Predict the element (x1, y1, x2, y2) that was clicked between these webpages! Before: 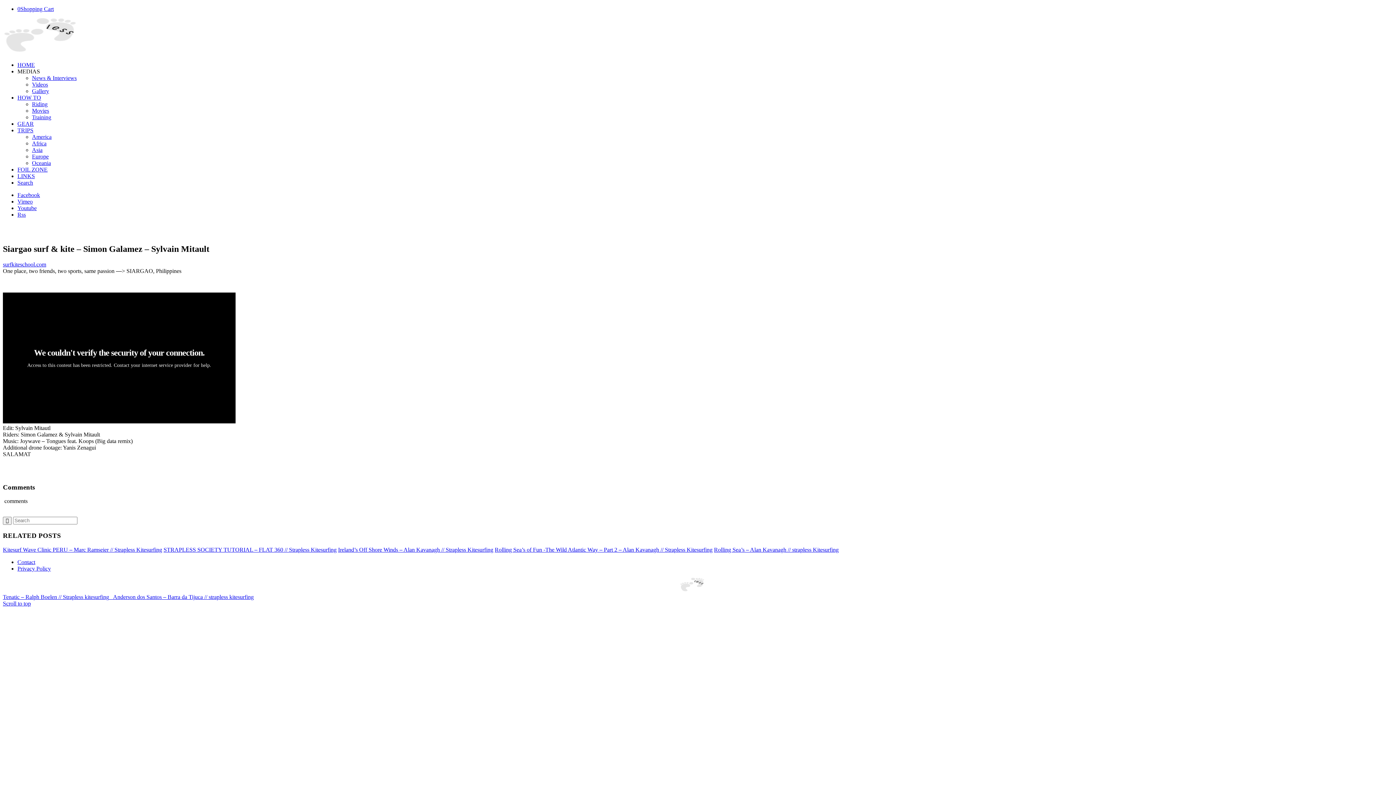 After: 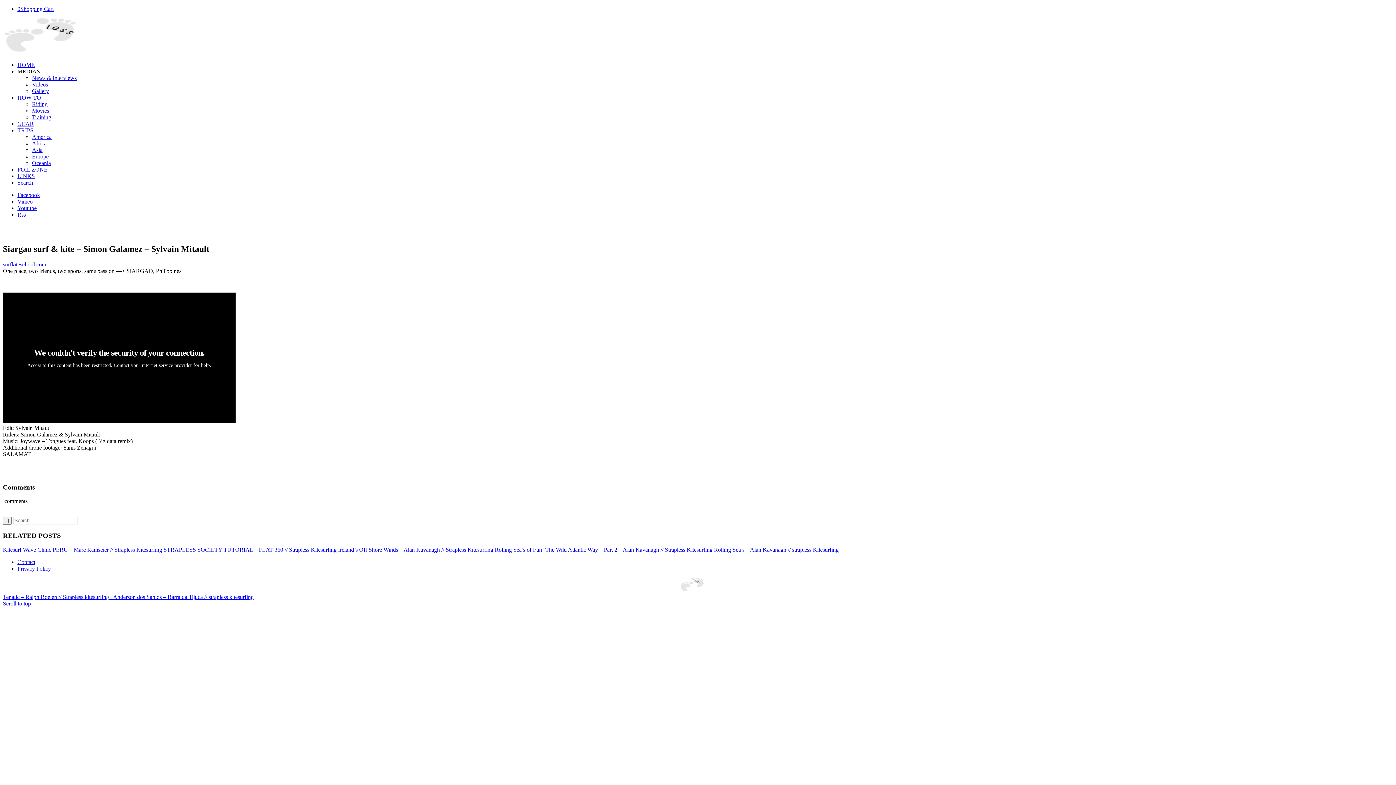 Action: bbox: (17, 198, 32, 204) label: Vimeo